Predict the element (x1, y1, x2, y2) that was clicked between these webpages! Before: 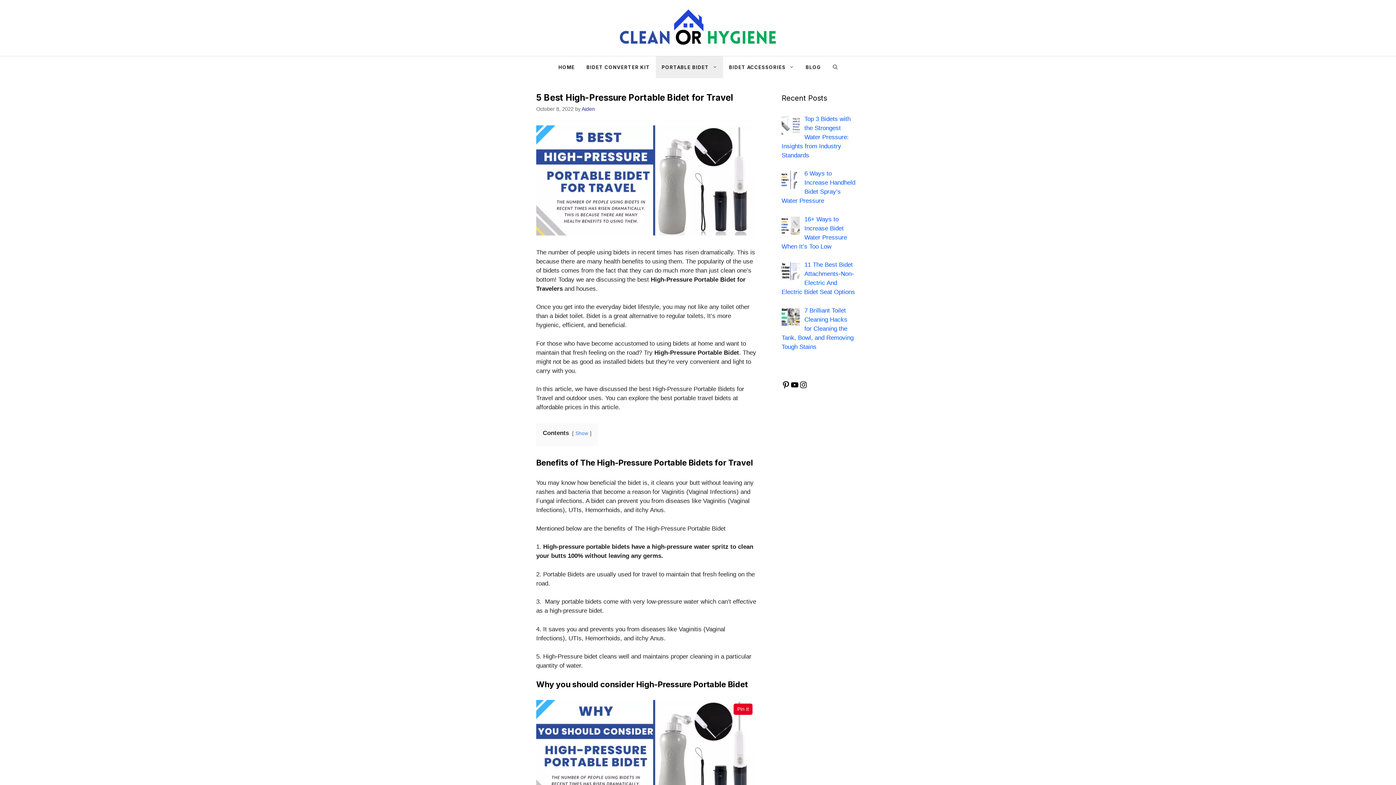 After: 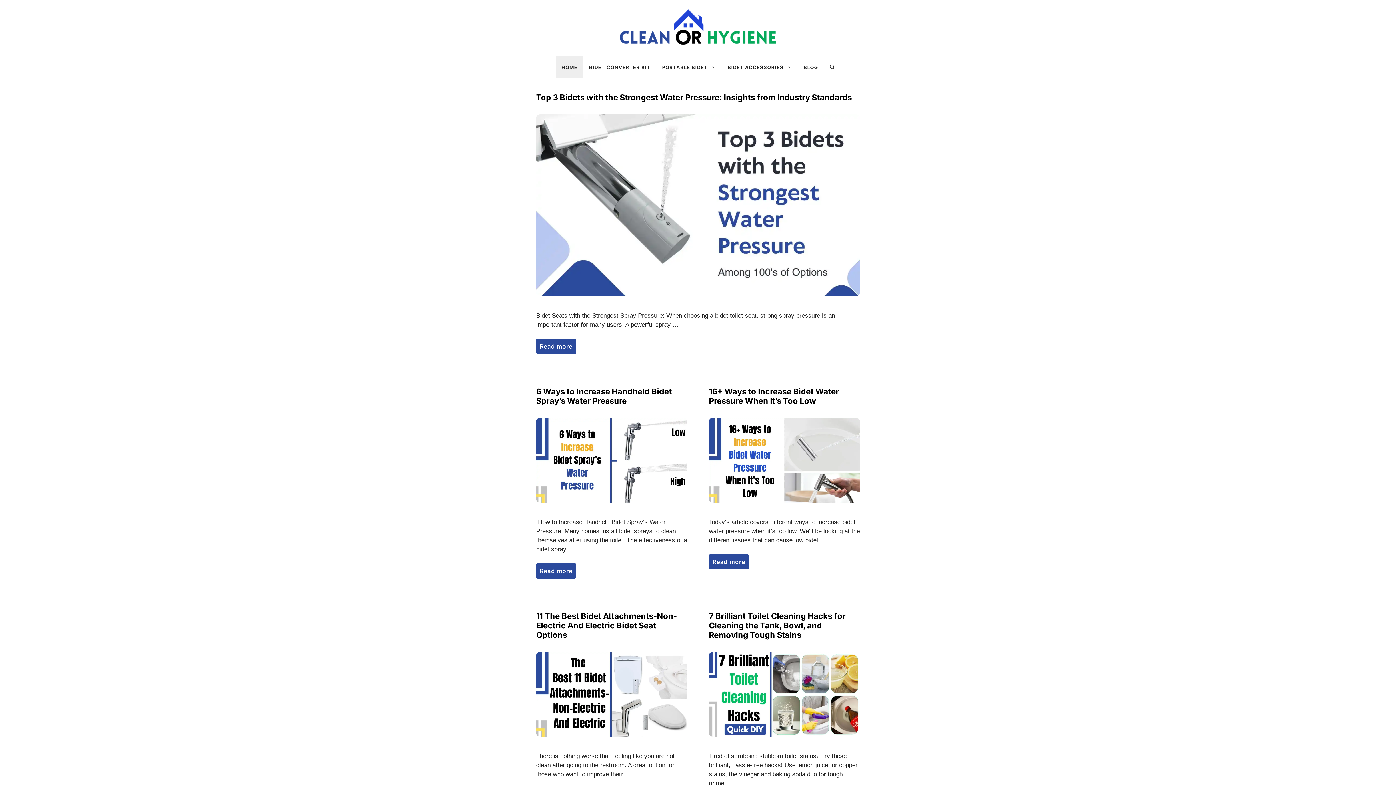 Action: bbox: (552, 56, 580, 78) label: HOME